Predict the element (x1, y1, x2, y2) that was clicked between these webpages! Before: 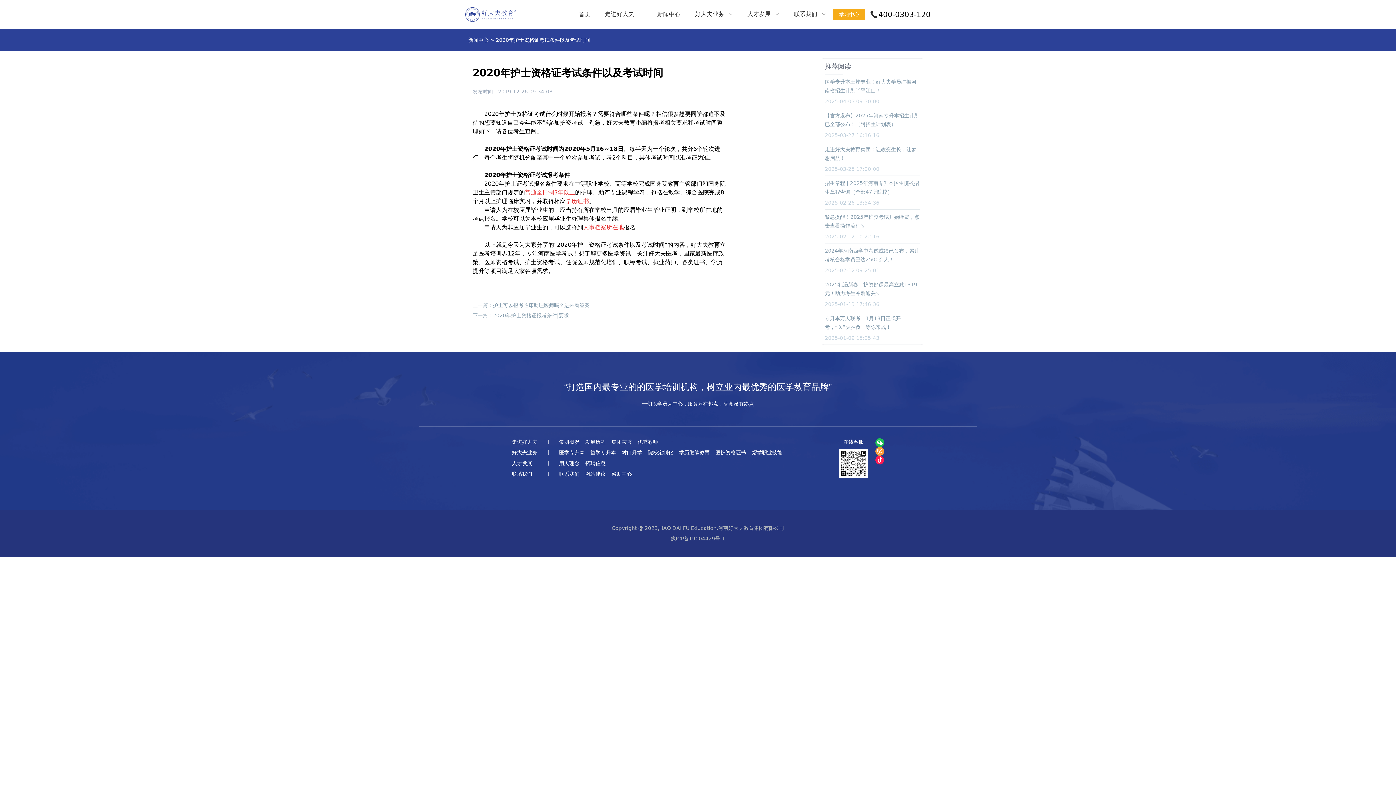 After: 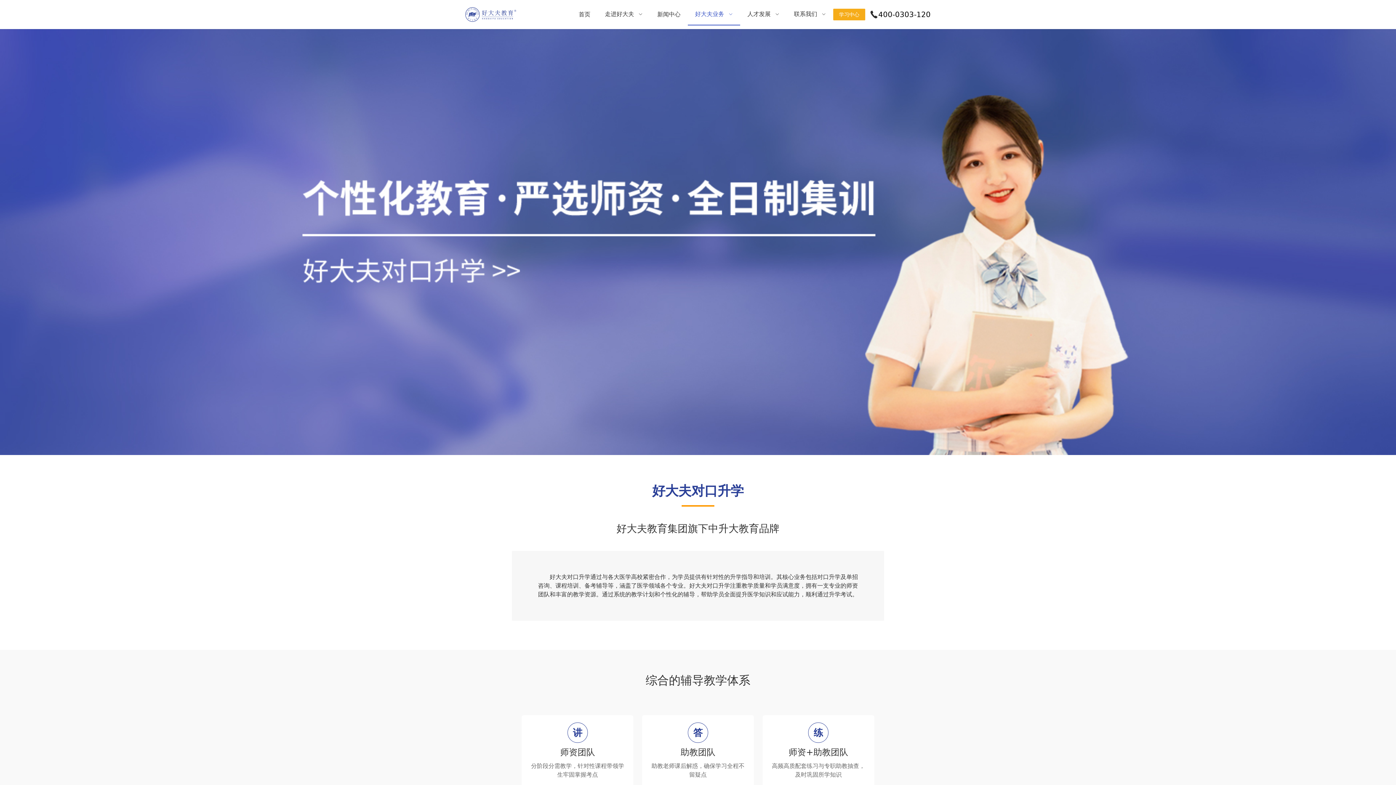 Action: label: 对口升学 bbox: (618, 449, 645, 456)